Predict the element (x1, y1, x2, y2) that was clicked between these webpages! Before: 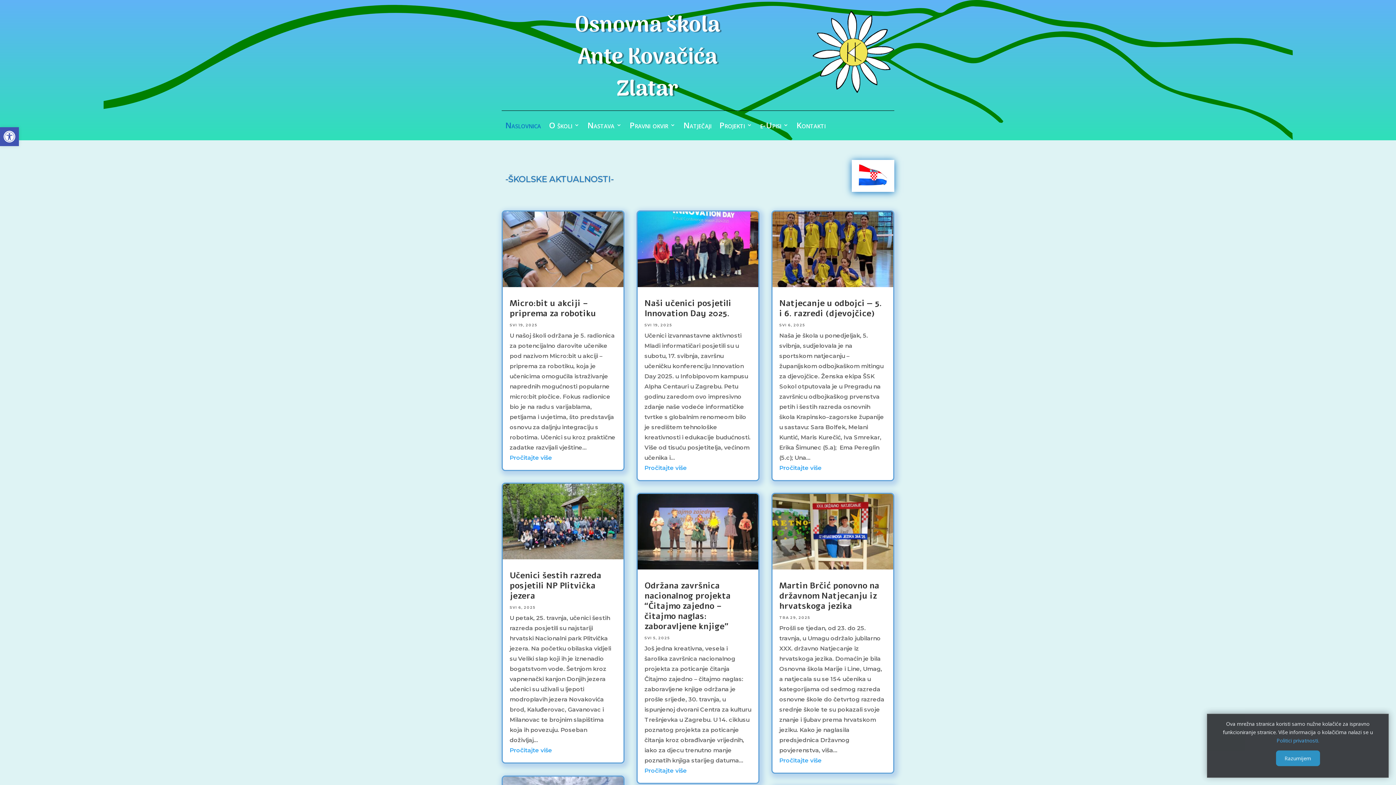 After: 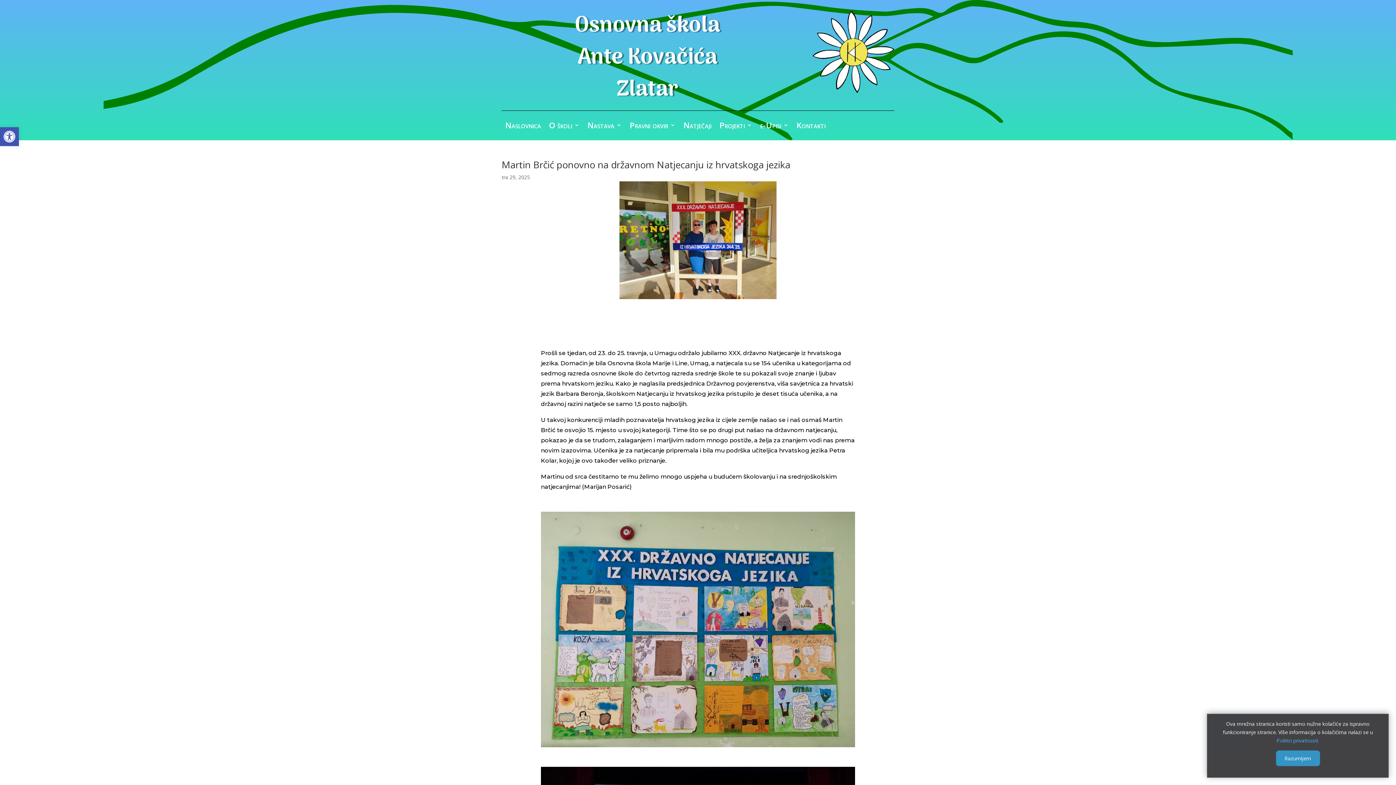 Action: bbox: (772, 493, 893, 569)